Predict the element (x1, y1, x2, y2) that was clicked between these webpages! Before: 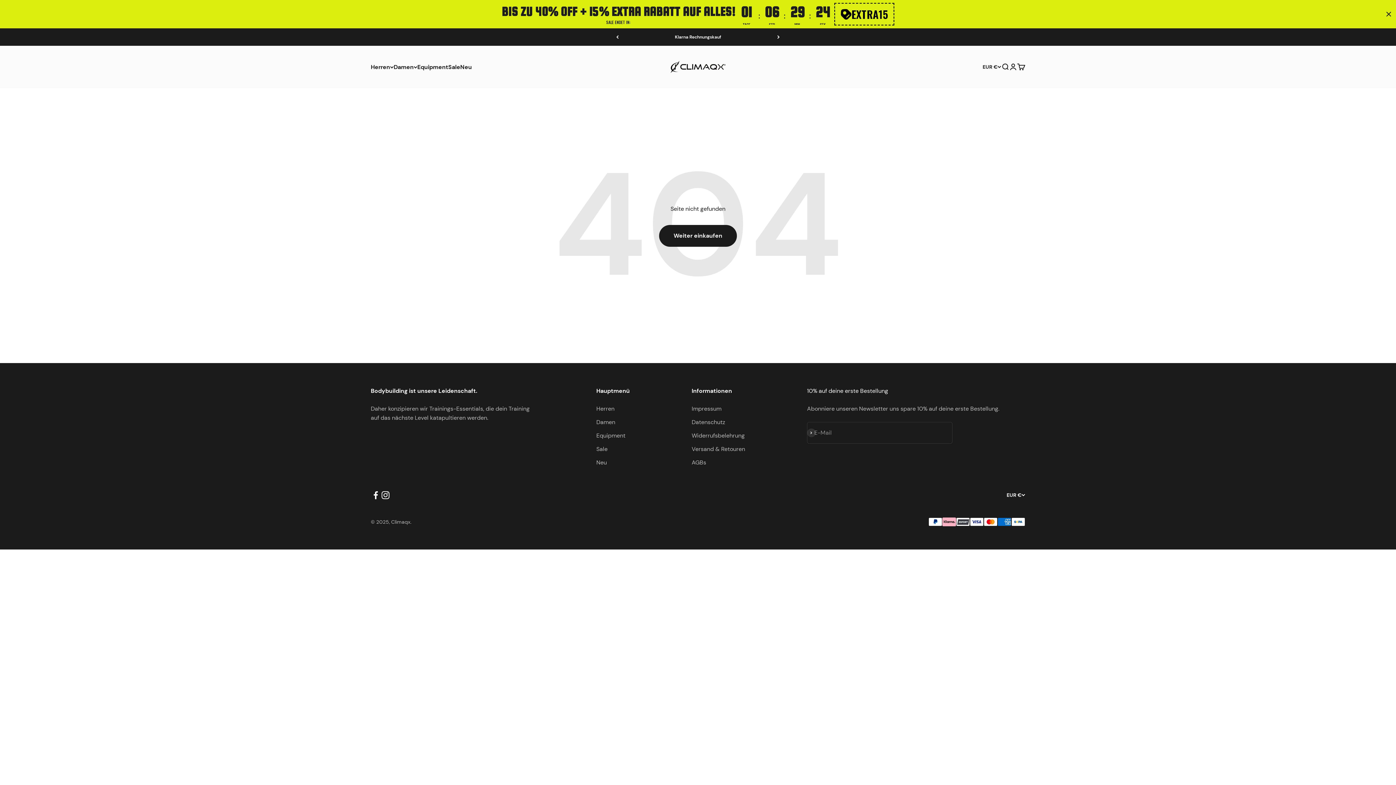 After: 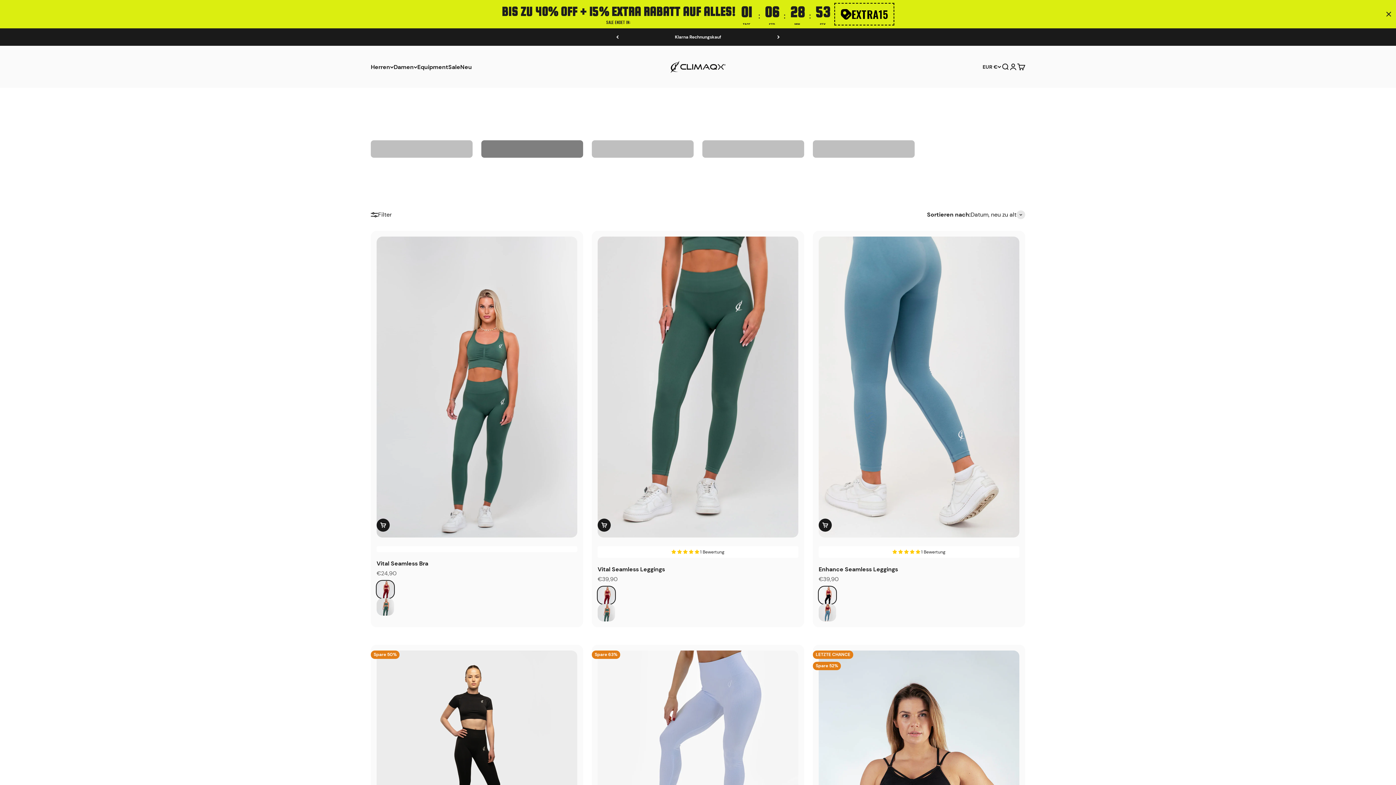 Action: bbox: (596, 417, 615, 426) label: Damen